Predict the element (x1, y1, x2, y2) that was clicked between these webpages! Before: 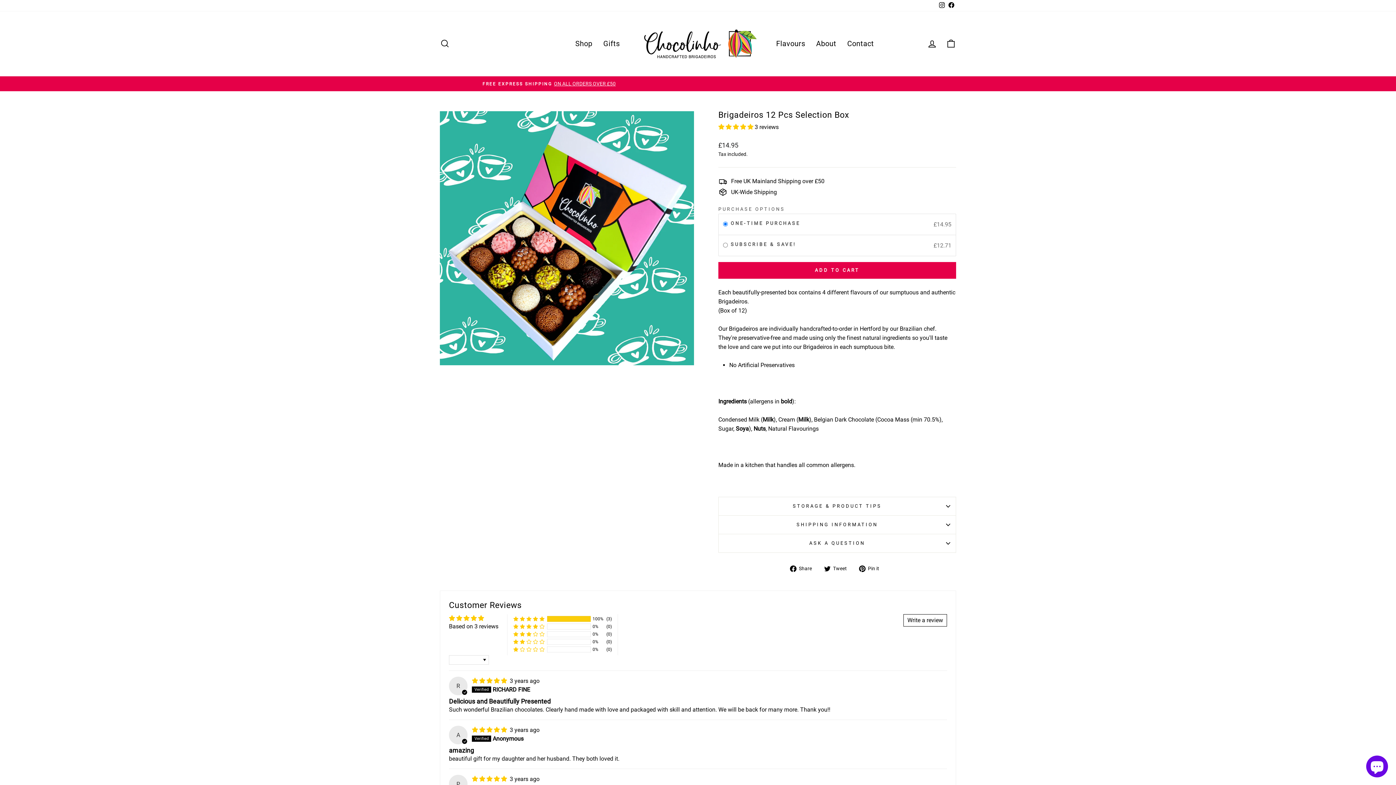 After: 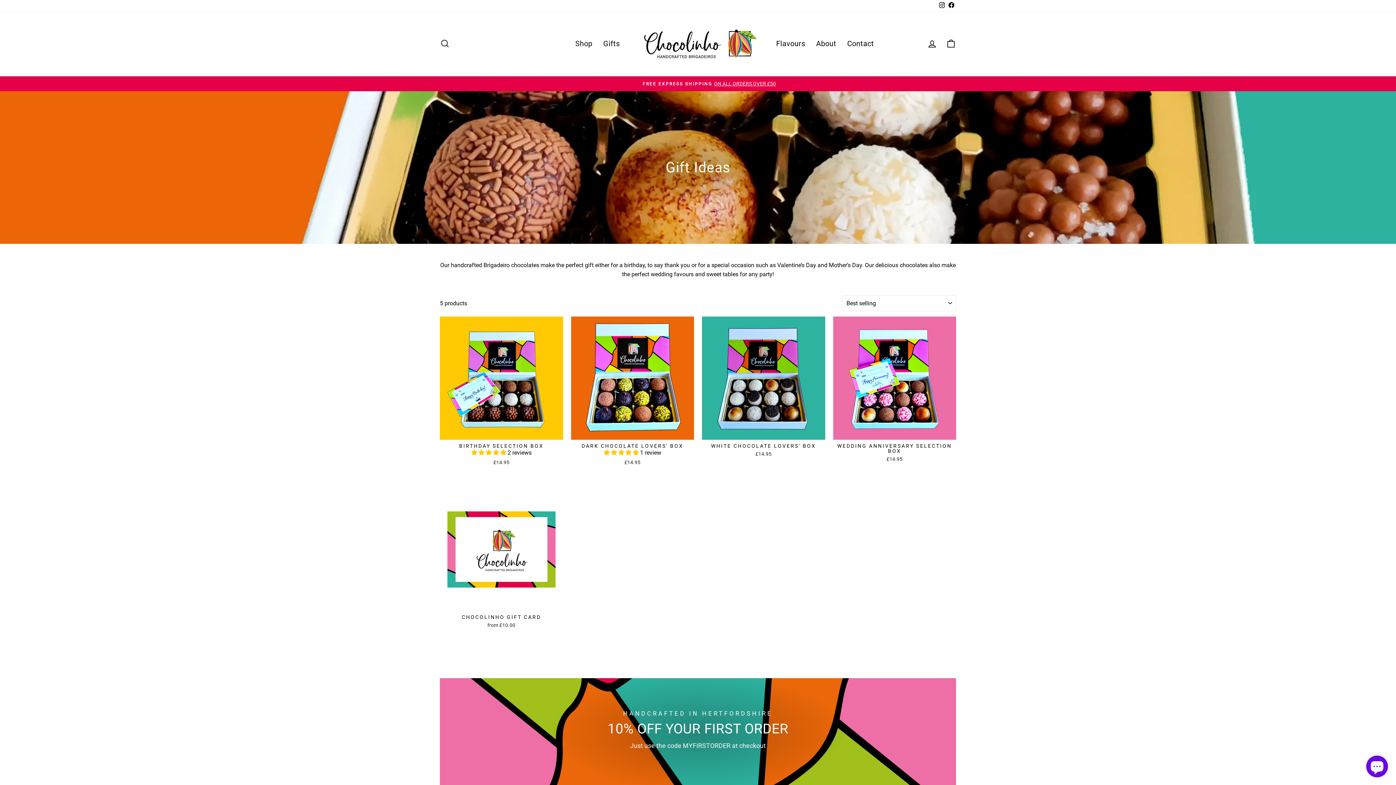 Action: label: Gifts bbox: (598, 37, 625, 50)